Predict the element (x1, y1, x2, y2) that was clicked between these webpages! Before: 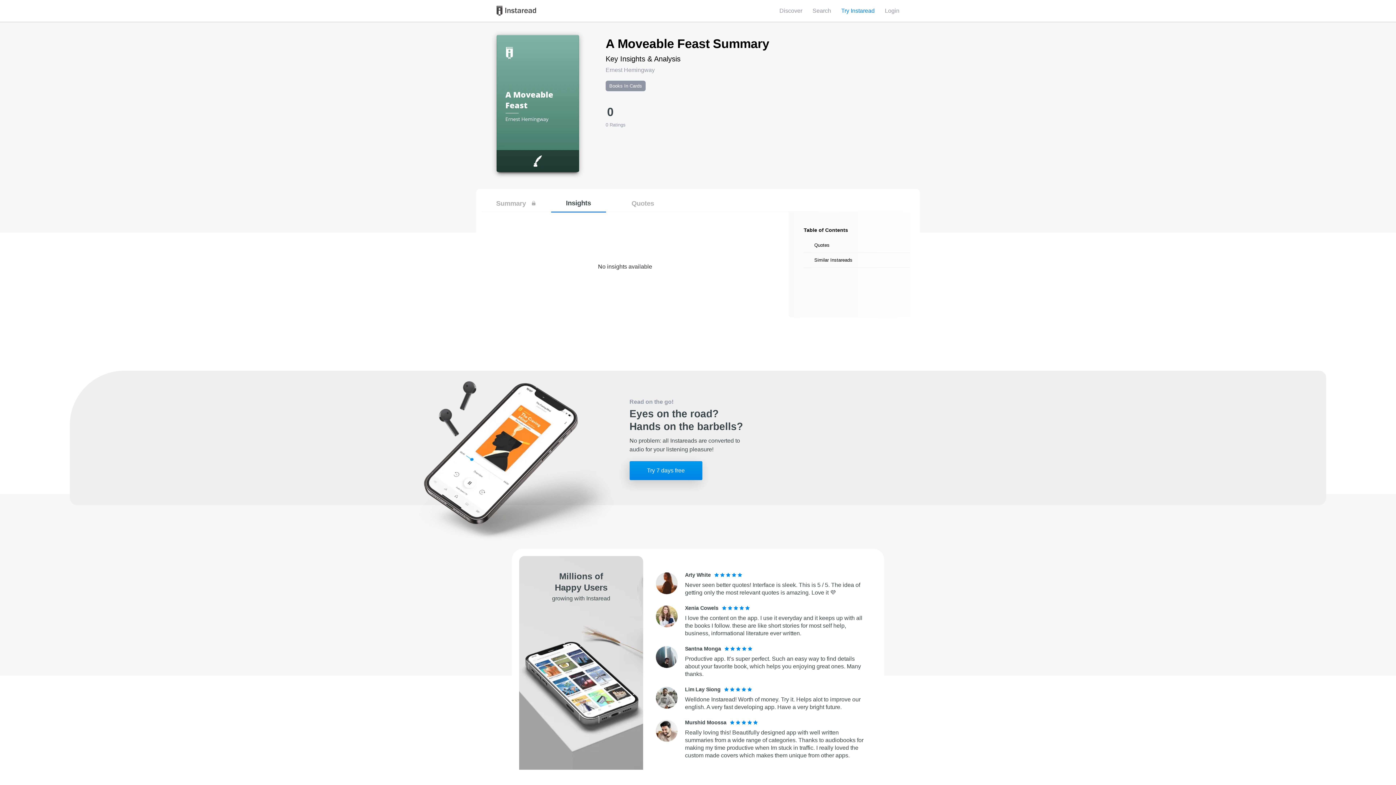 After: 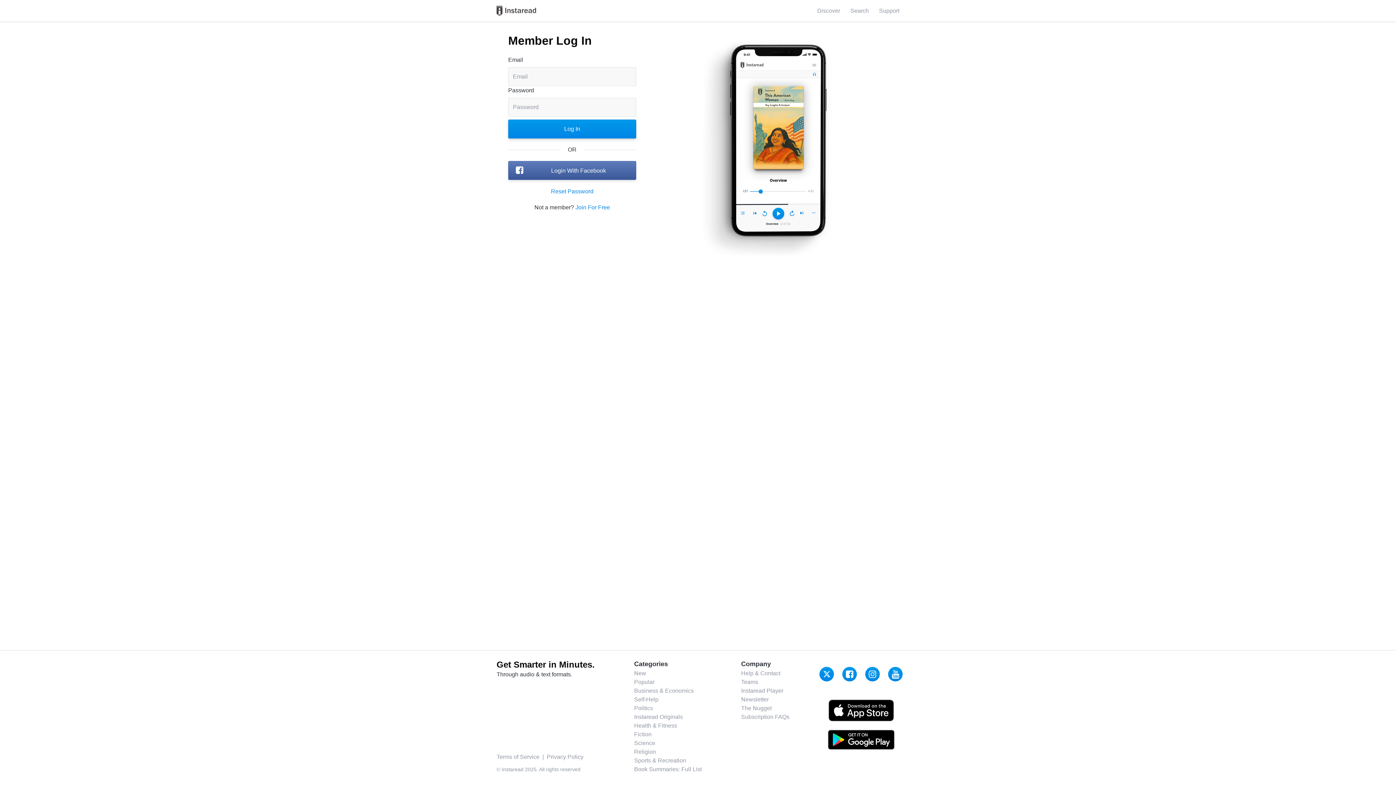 Action: label: Login bbox: (885, 7, 899, 13)